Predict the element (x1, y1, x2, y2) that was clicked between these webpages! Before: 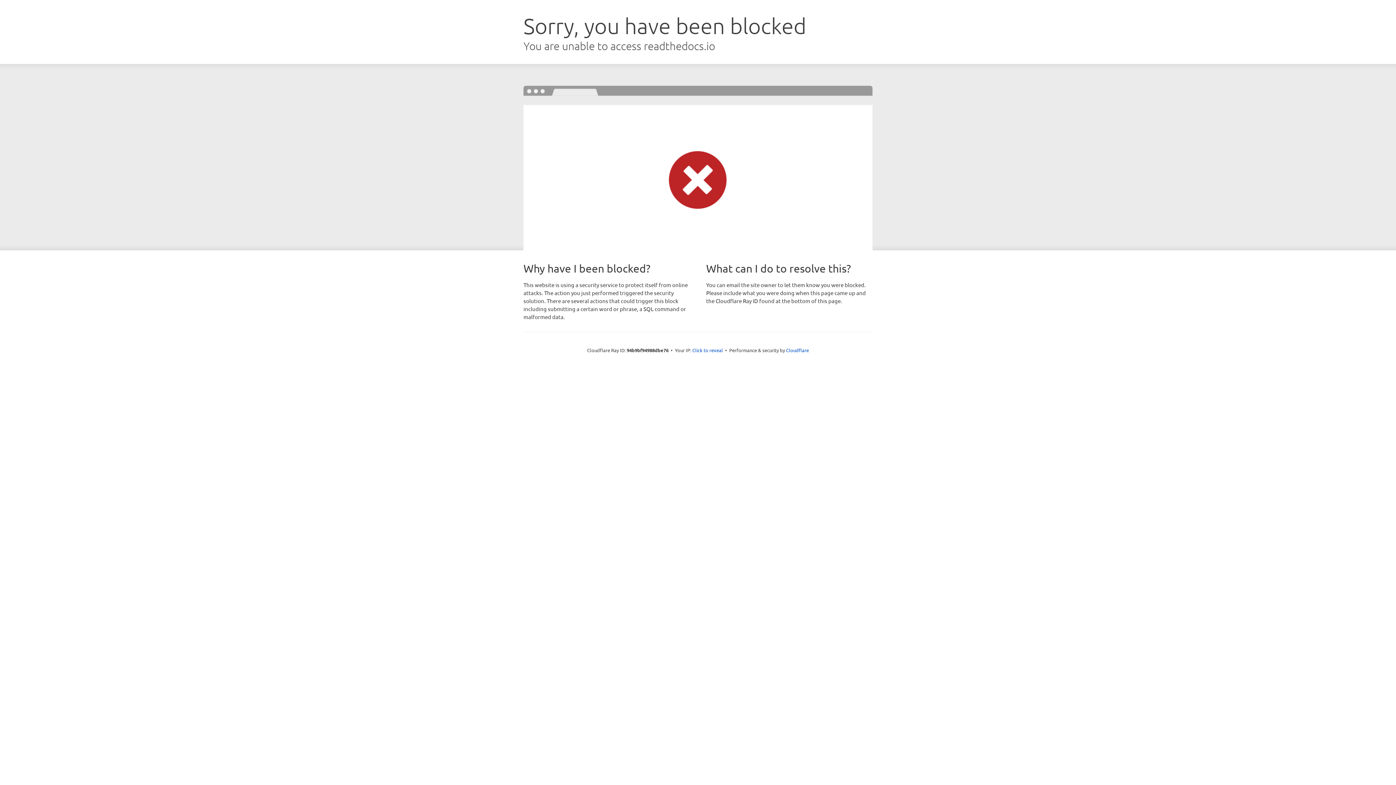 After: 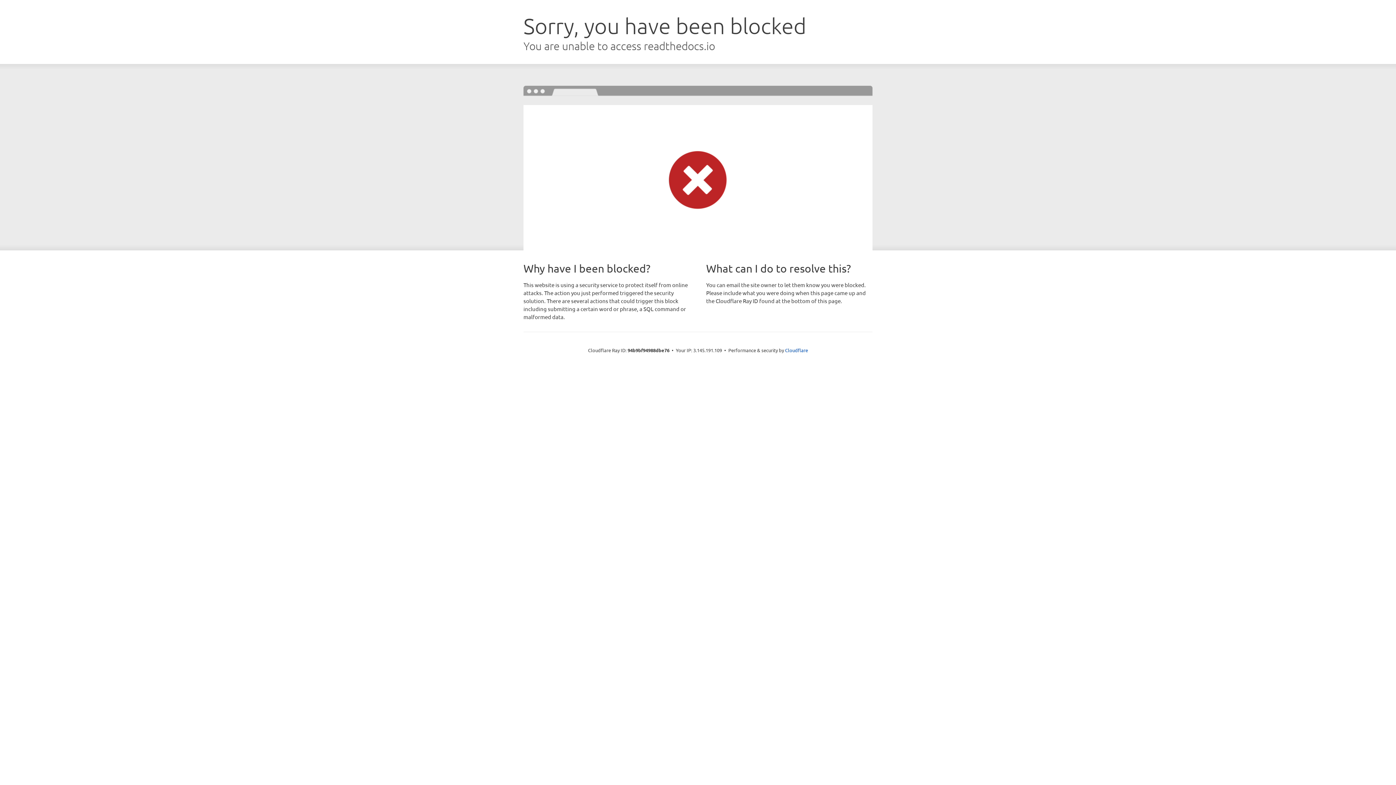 Action: label: Click to reveal bbox: (692, 346, 723, 353)